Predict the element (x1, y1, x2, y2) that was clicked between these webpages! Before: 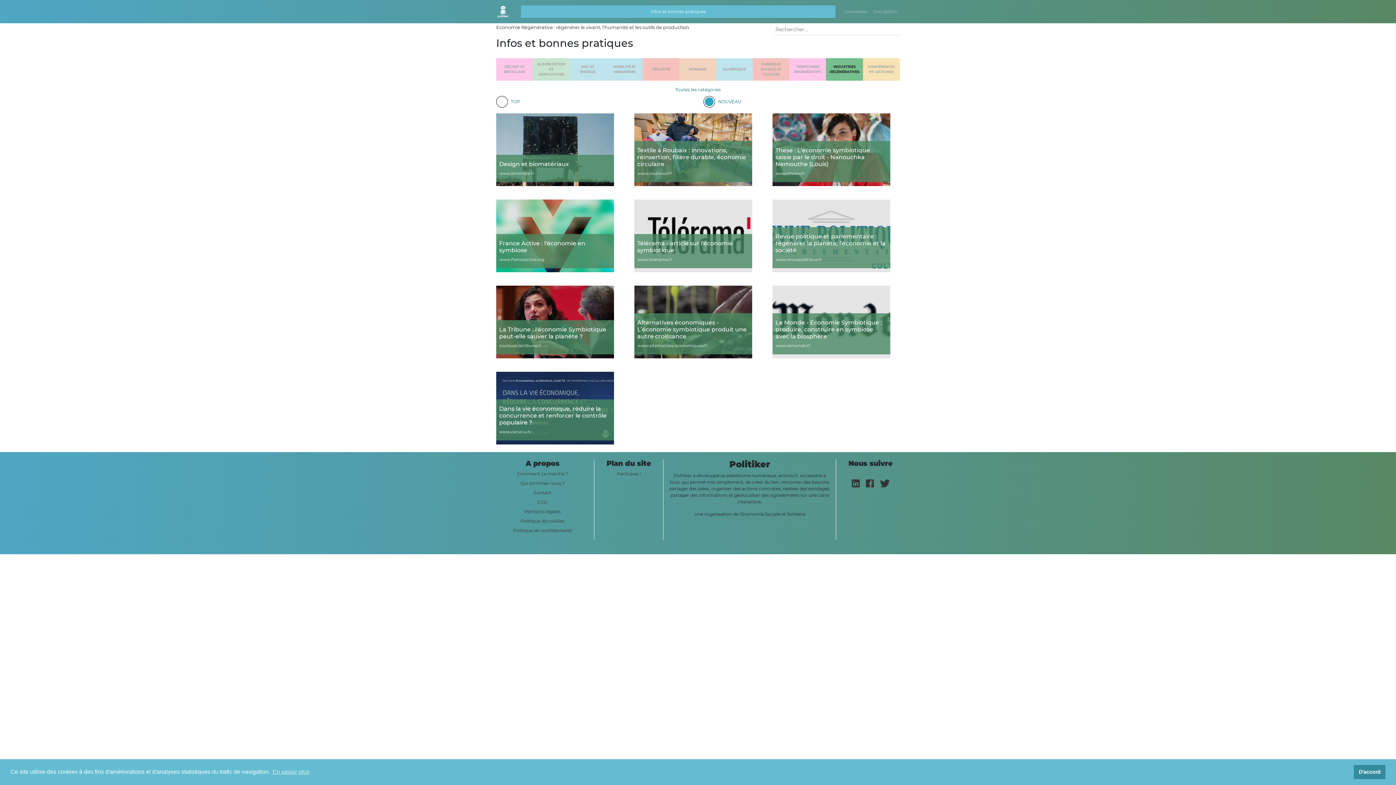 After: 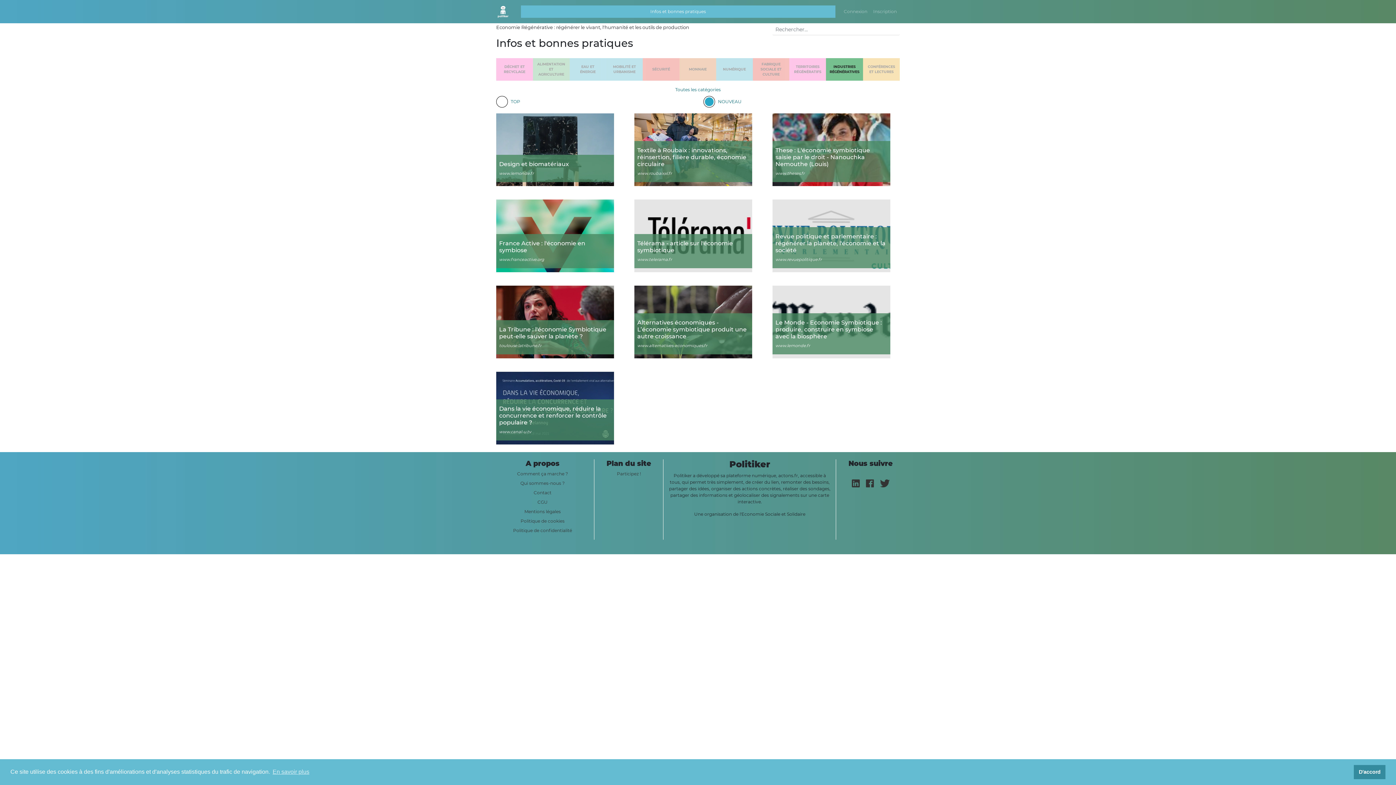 Action: bbox: (866, 472, 875, 485)